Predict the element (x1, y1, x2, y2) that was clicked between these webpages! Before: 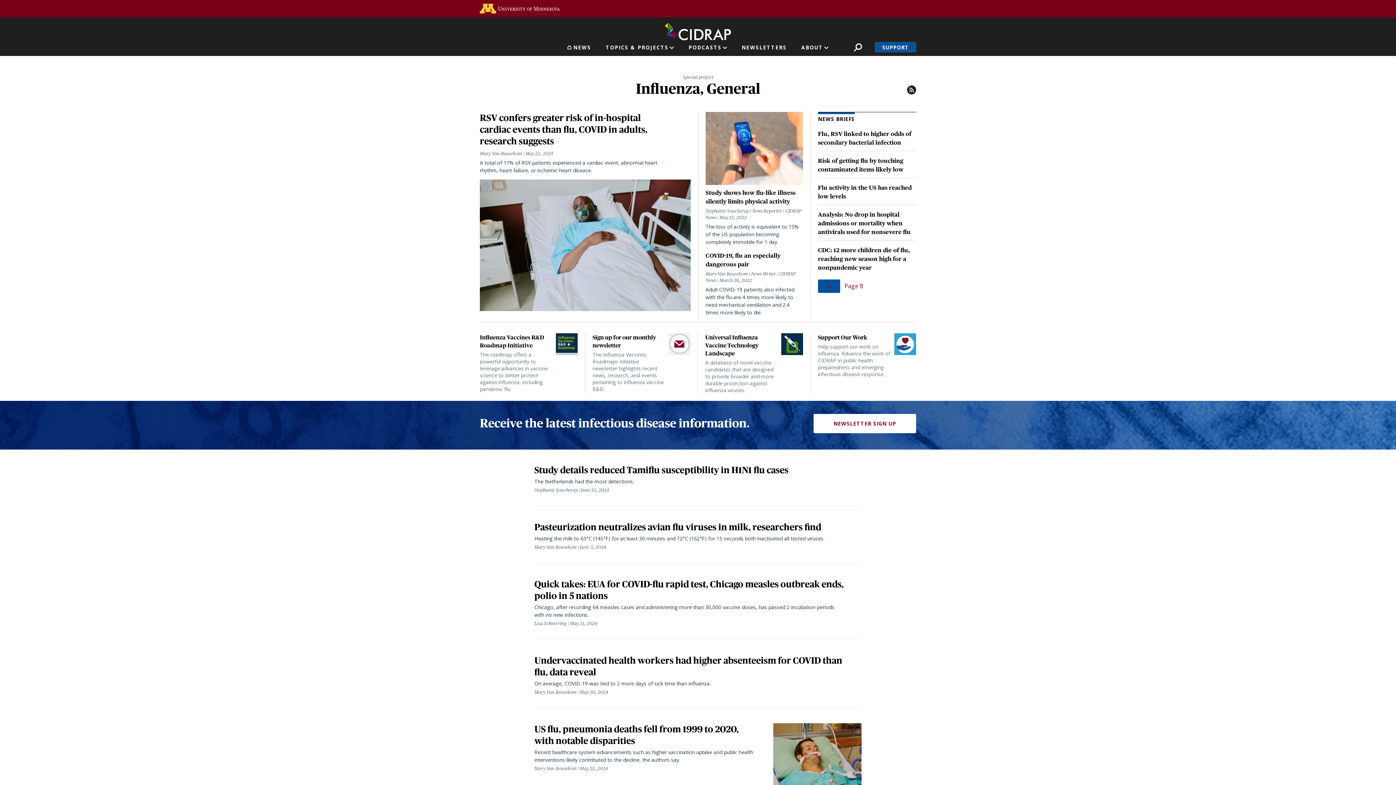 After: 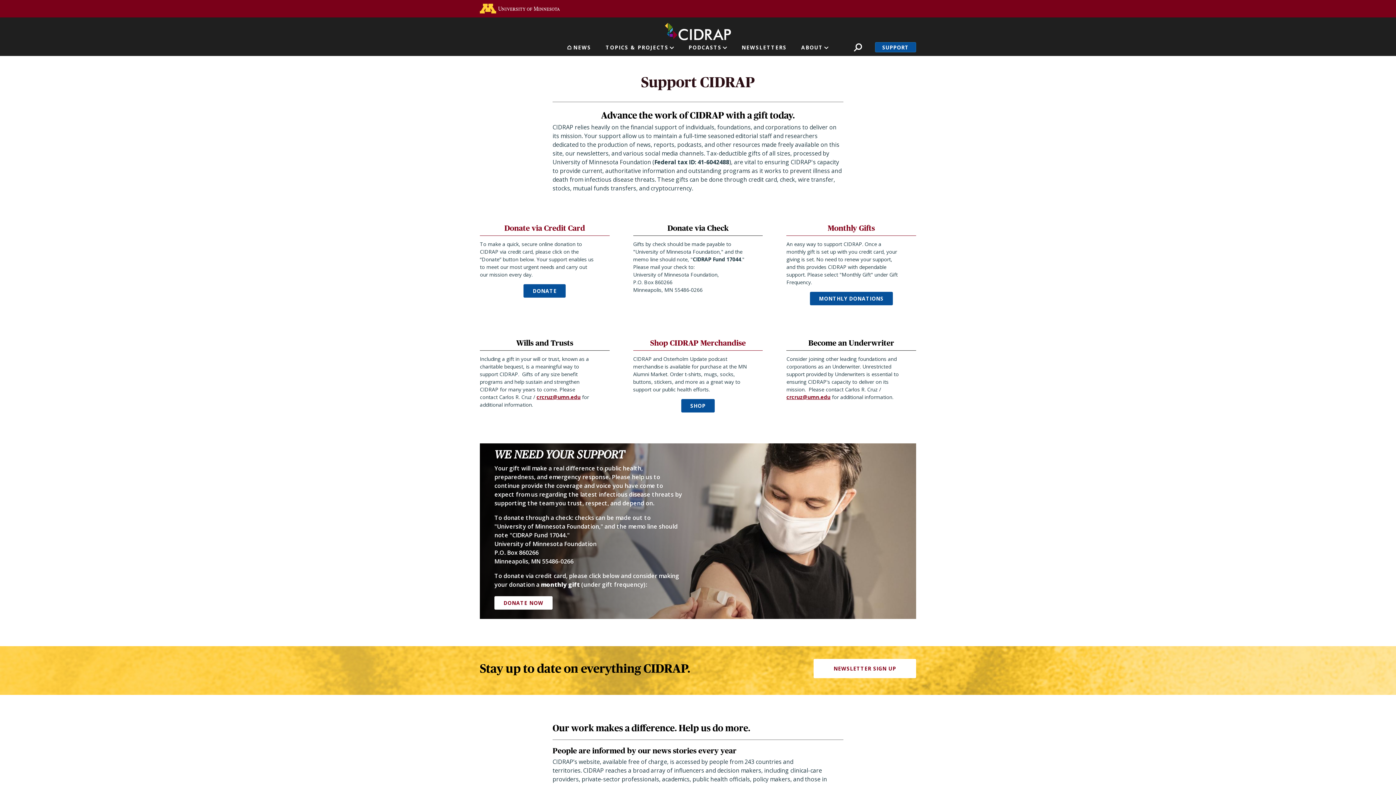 Action: label: Support Our Work

Help support our work on influenza. Advance the work of CIDRAP in public health preparedness and emerging infectious disease response. bbox: (818, 333, 916, 393)